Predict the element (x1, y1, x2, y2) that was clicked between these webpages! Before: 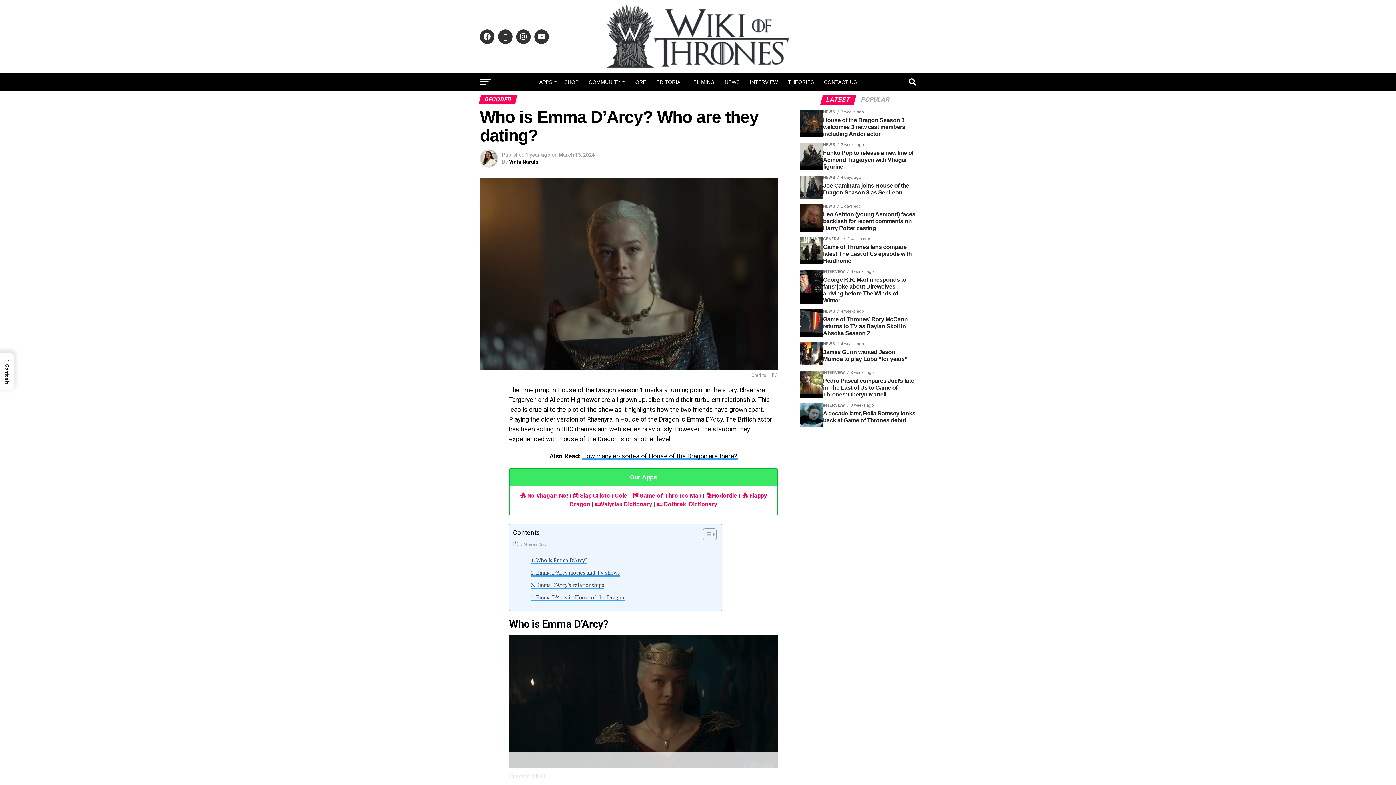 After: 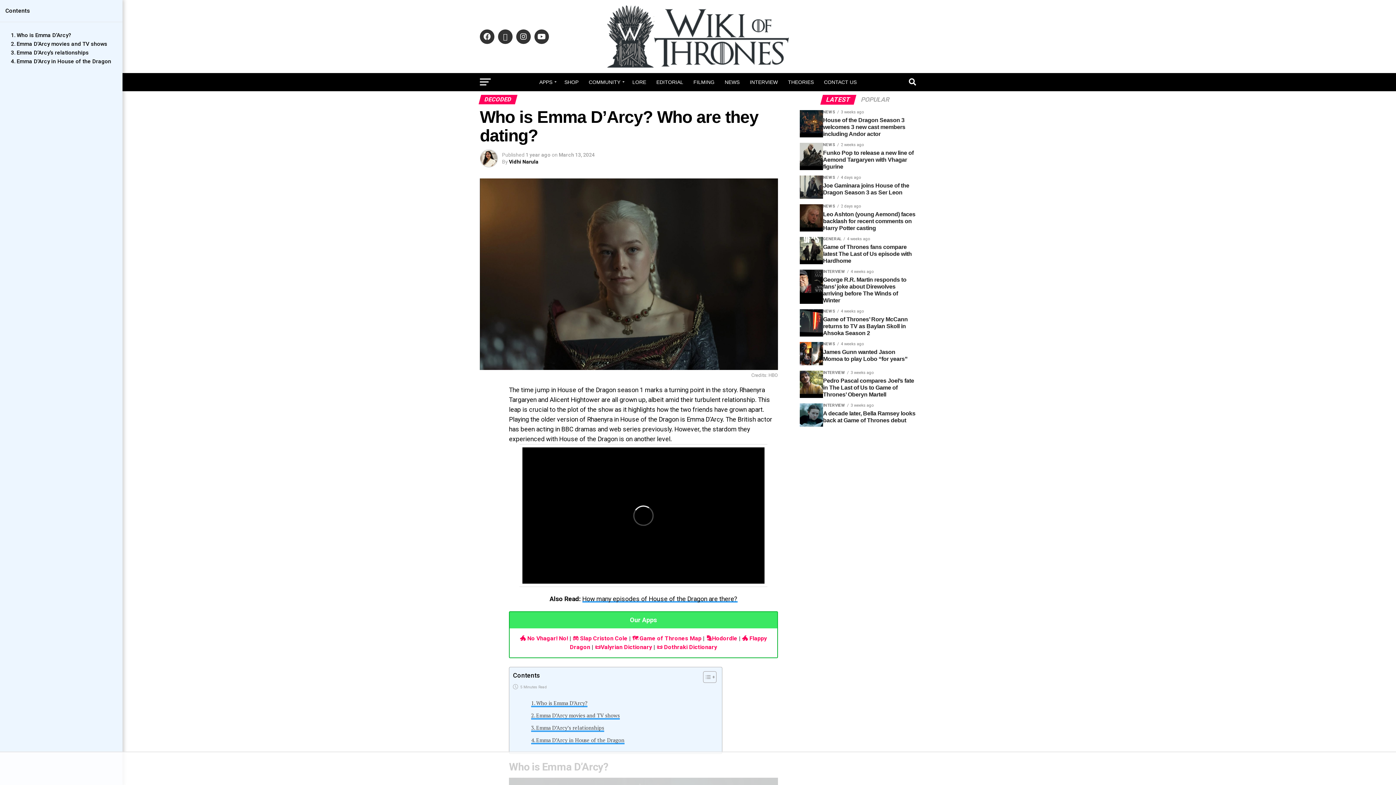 Action: bbox: (0, 353, 13, 390) label: →
Contents